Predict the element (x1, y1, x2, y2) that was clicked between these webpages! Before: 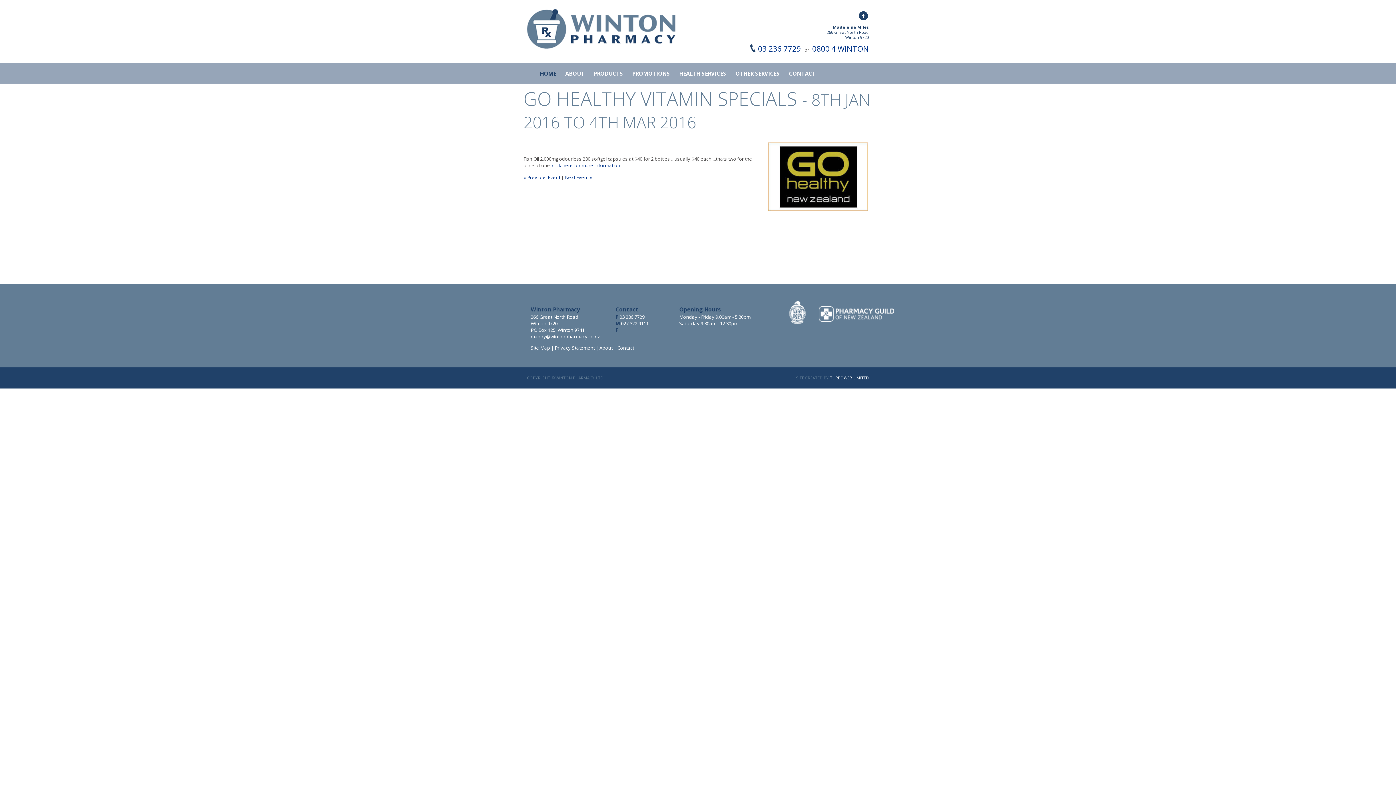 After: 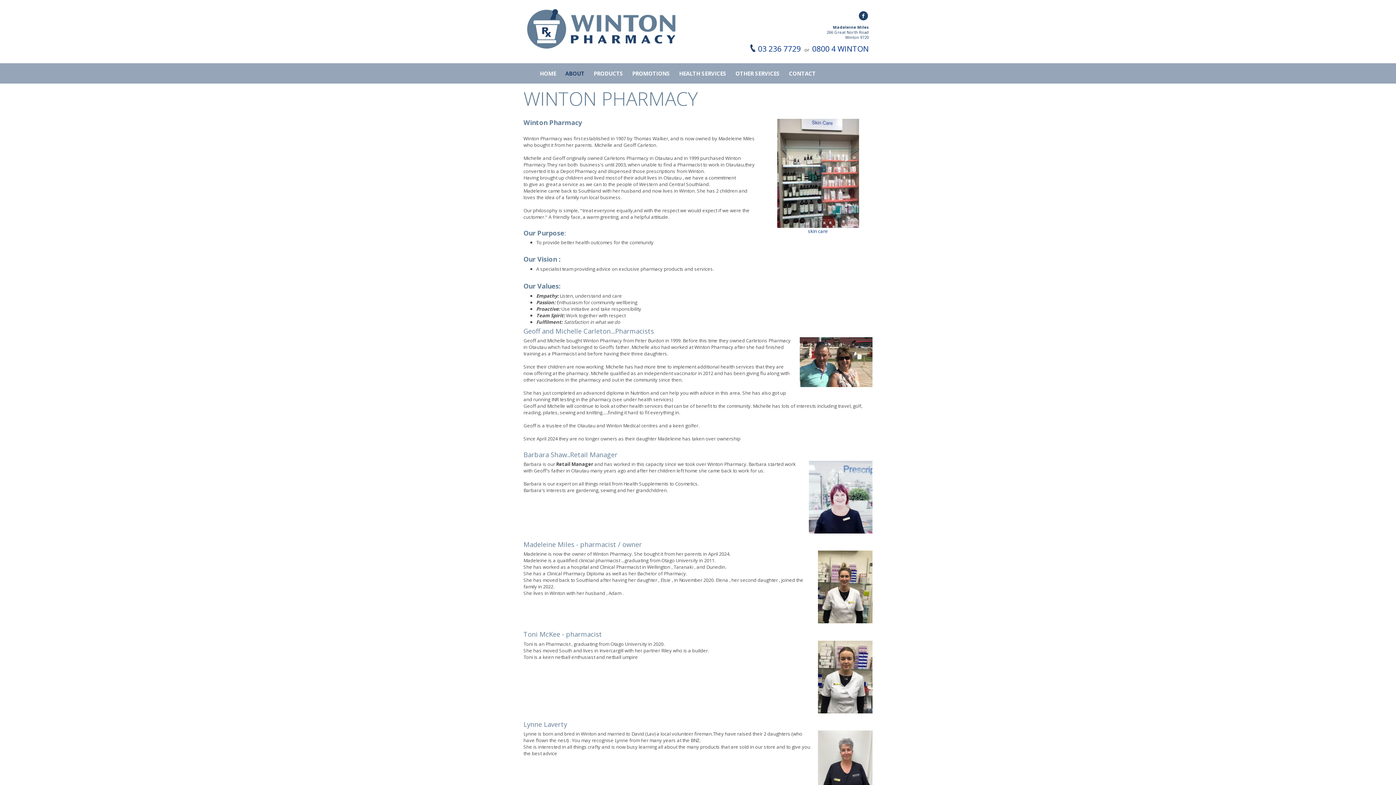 Action: bbox: (599, 344, 612, 351) label: About